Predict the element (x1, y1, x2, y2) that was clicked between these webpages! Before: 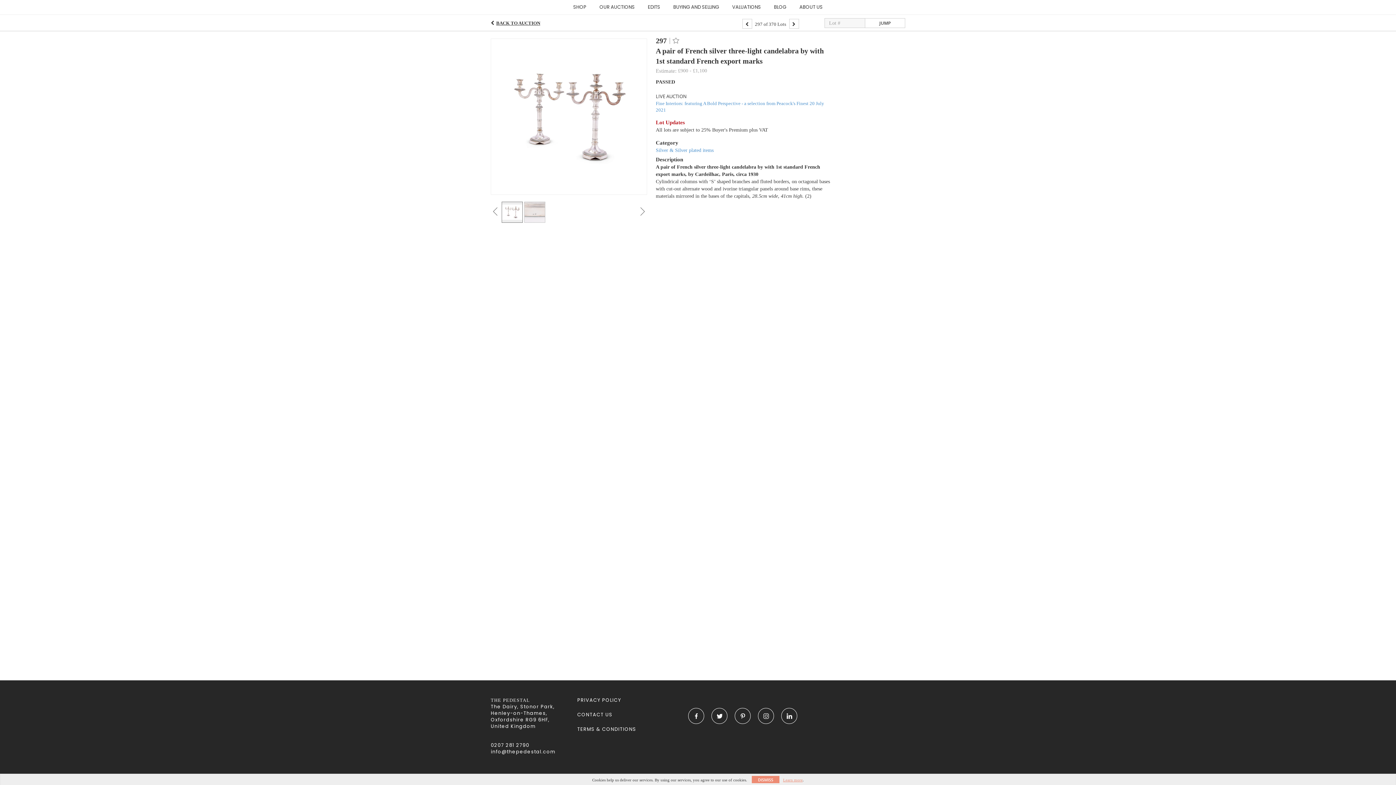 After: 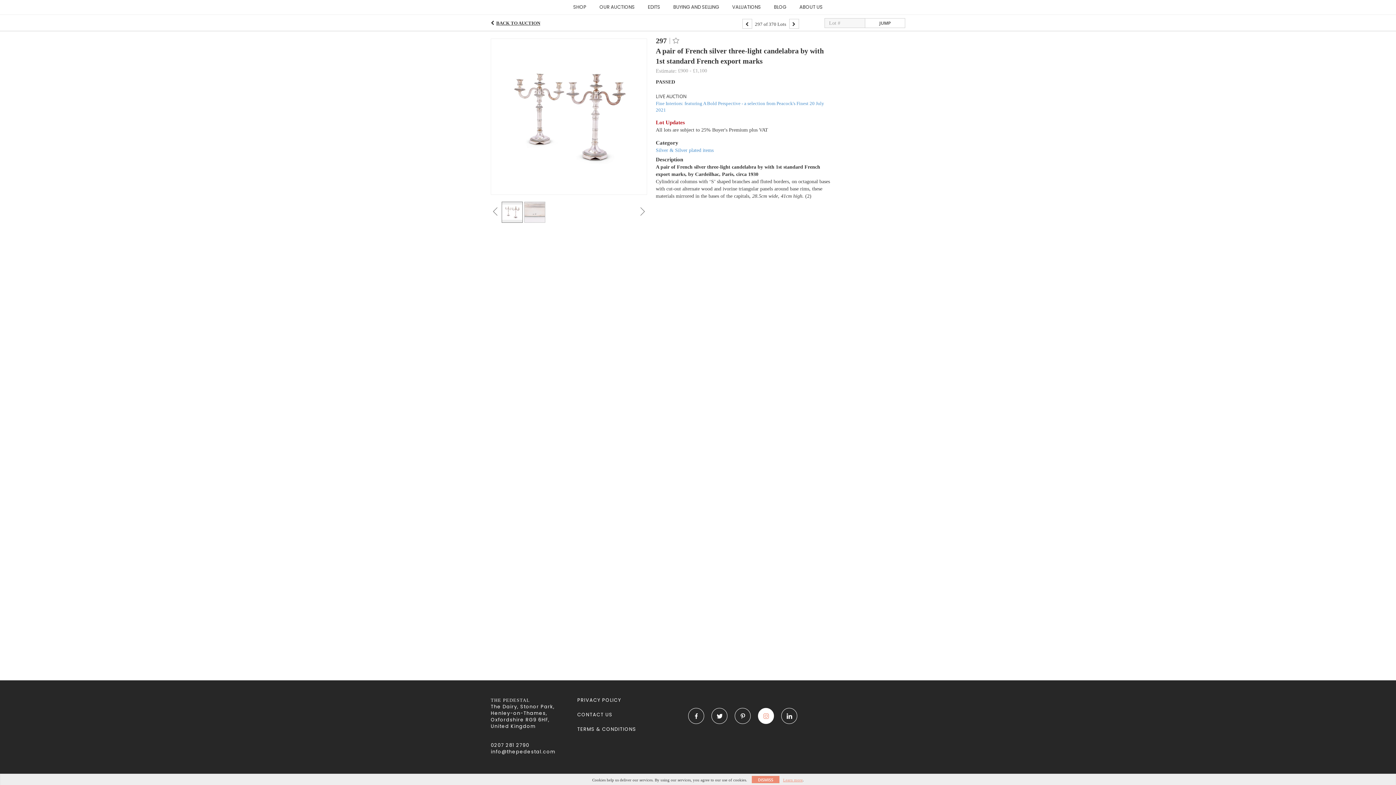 Action: bbox: (758, 708, 774, 724)